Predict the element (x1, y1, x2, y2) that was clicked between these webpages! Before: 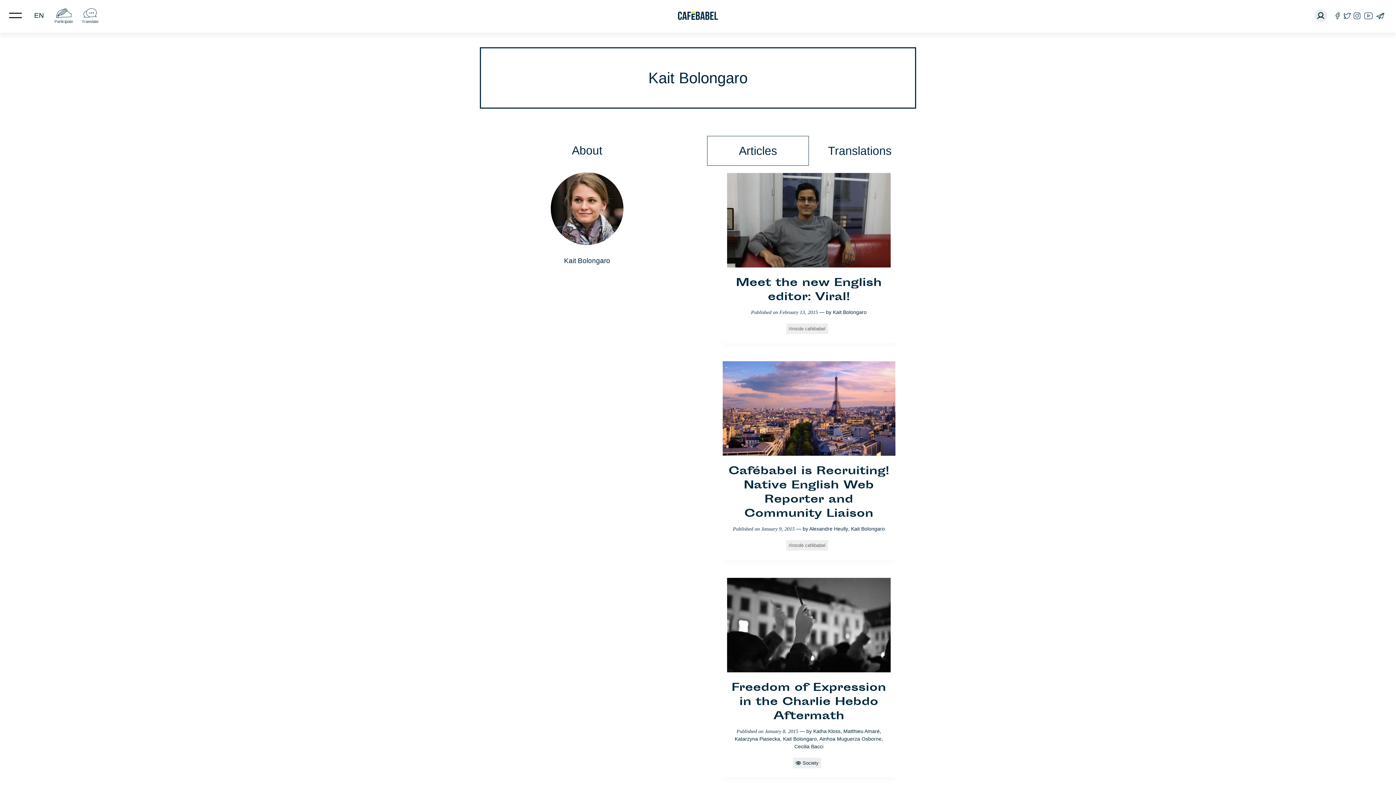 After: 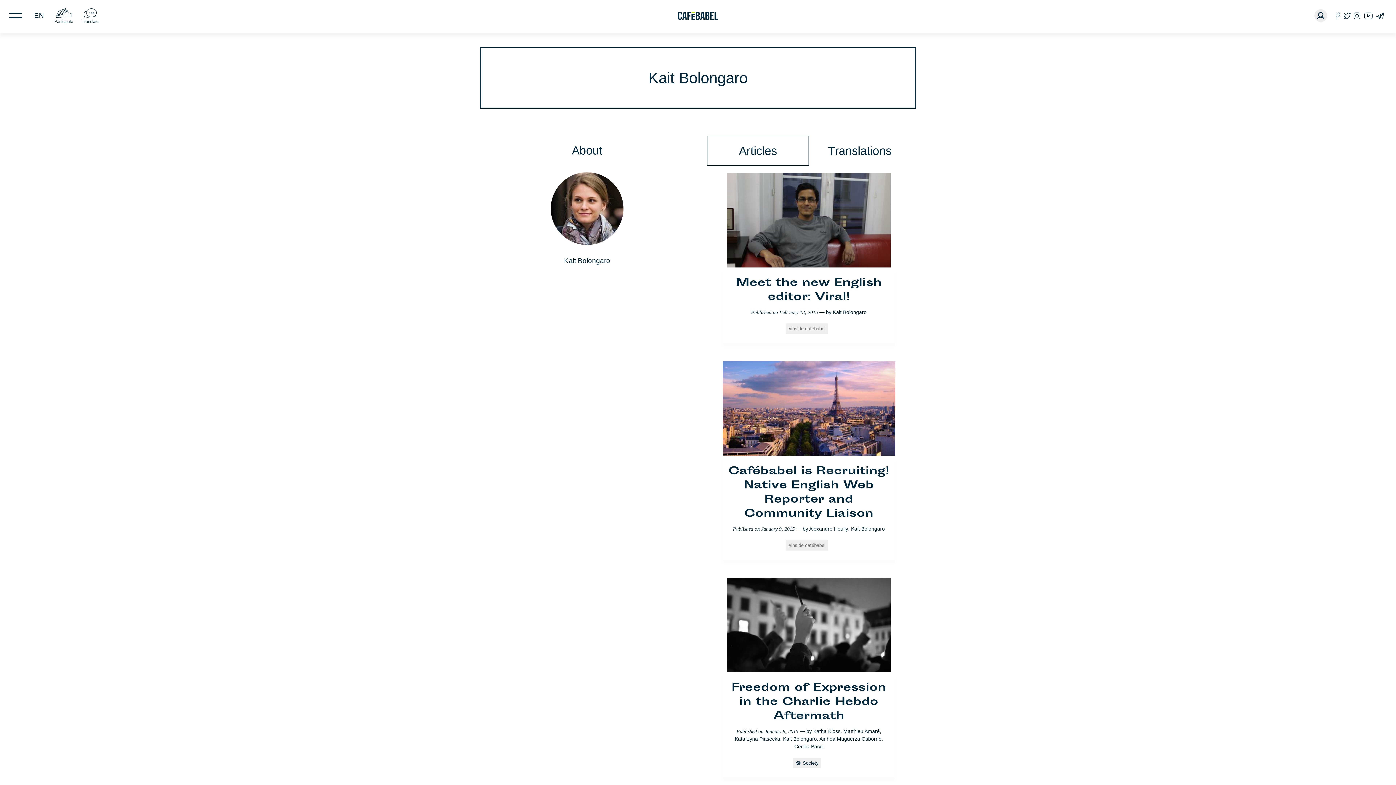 Action: label: Kait Bolongaro bbox: (833, 309, 866, 315)